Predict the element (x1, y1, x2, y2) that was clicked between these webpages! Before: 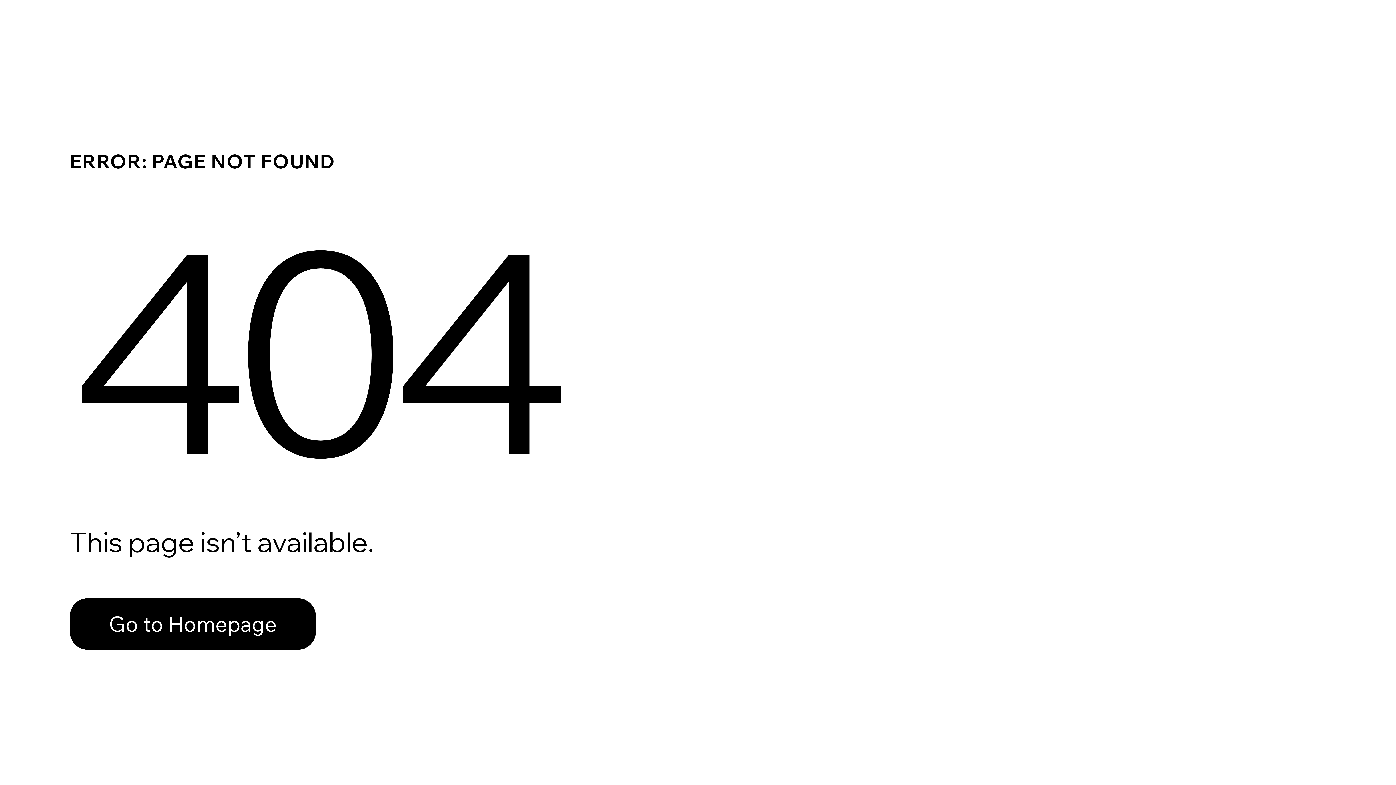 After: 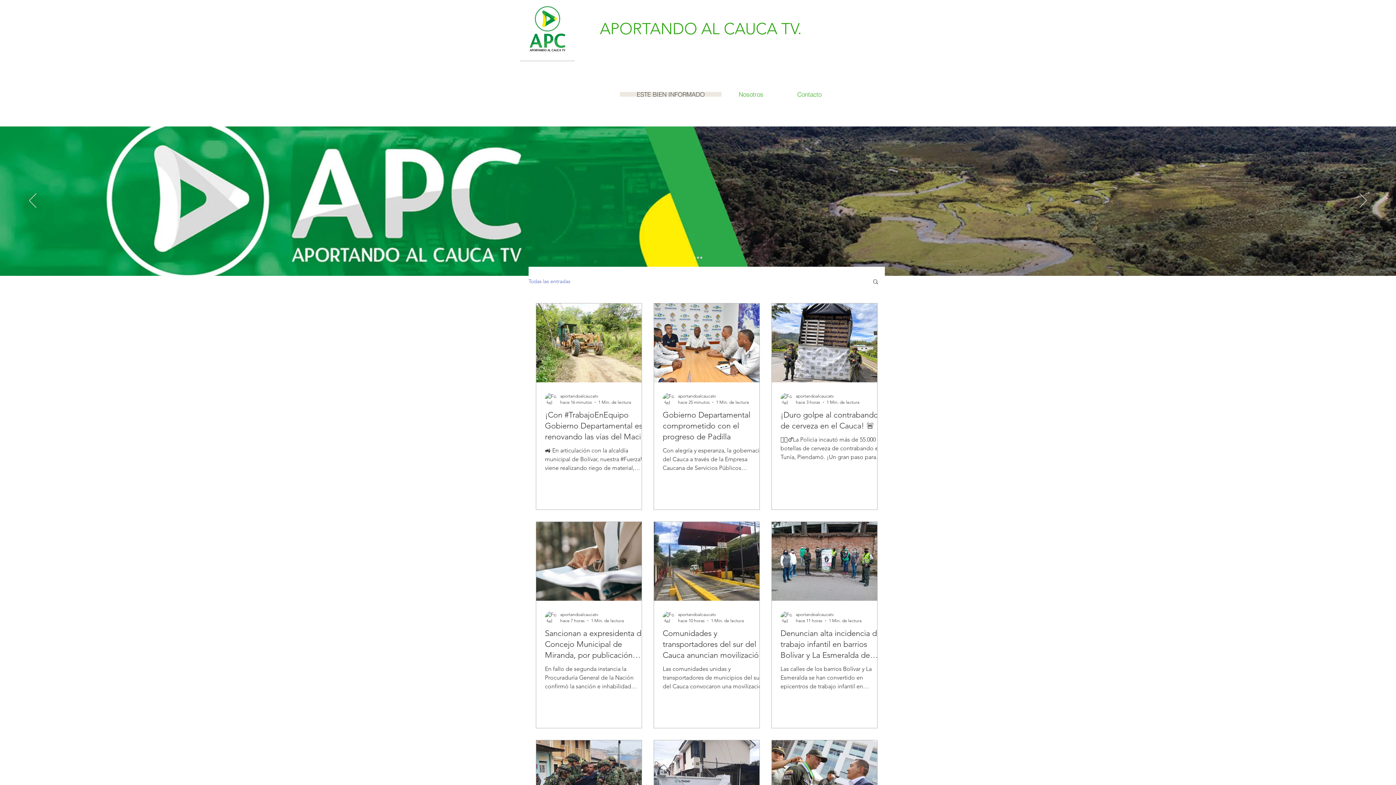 Action: label: Go to Homepage bbox: (69, 582, 768, 659)